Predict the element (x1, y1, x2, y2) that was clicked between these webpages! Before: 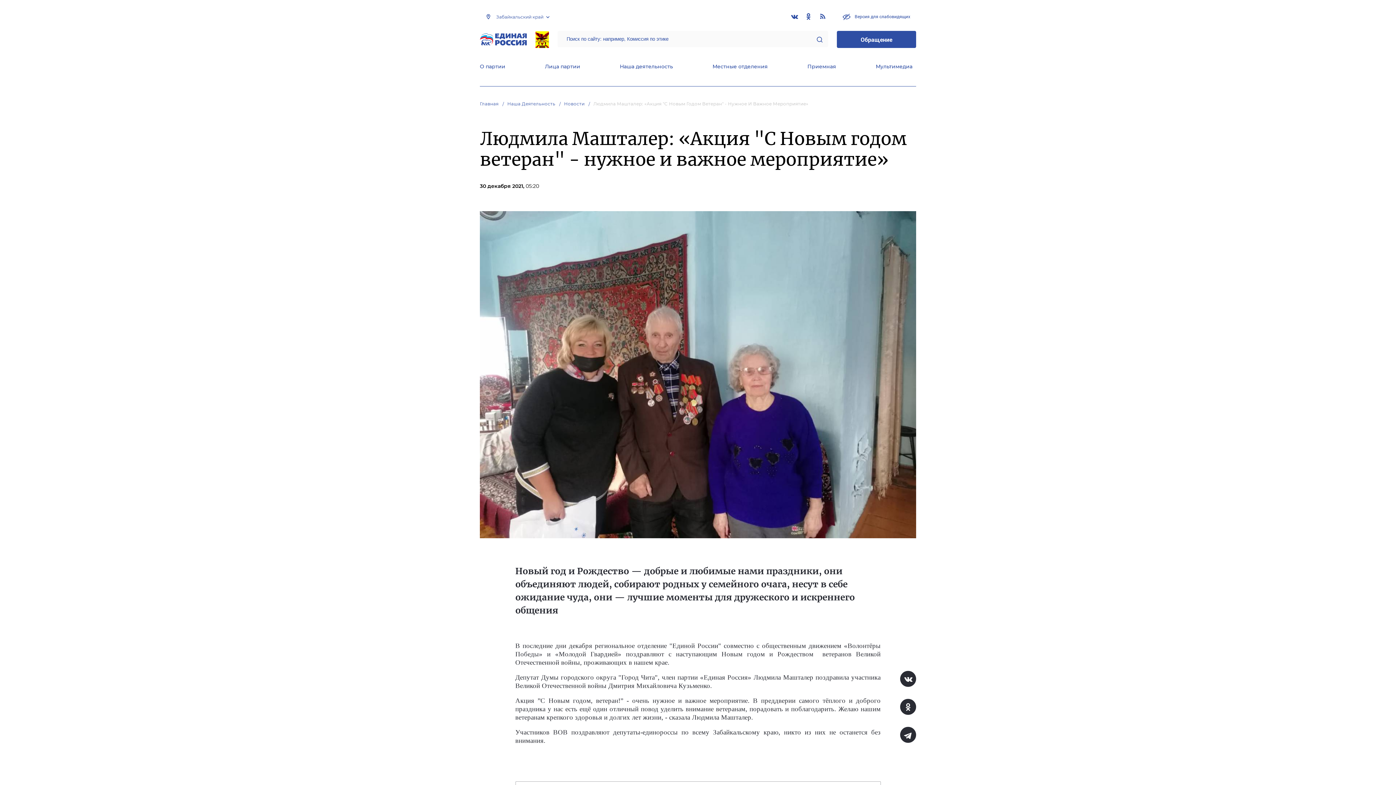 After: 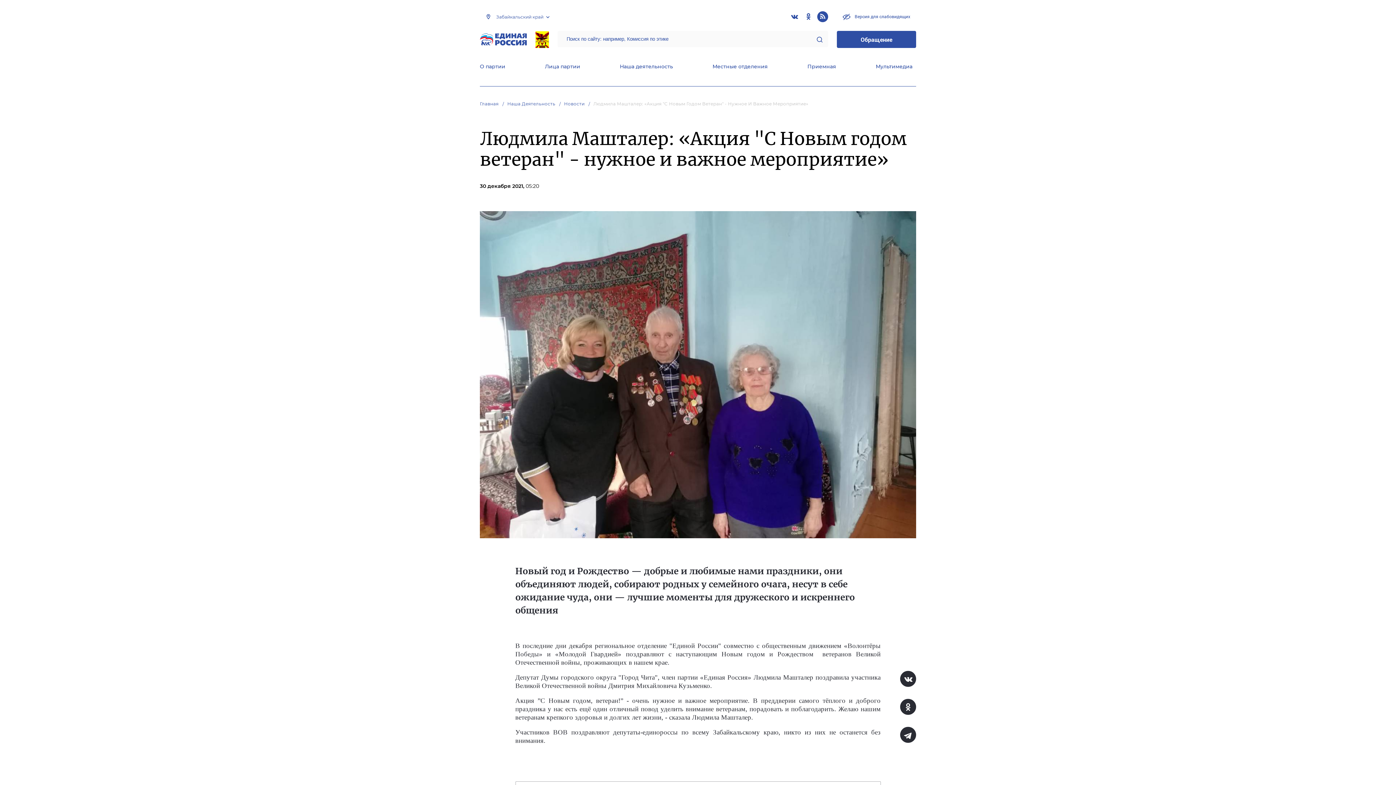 Action: bbox: (817, 11, 828, 22)